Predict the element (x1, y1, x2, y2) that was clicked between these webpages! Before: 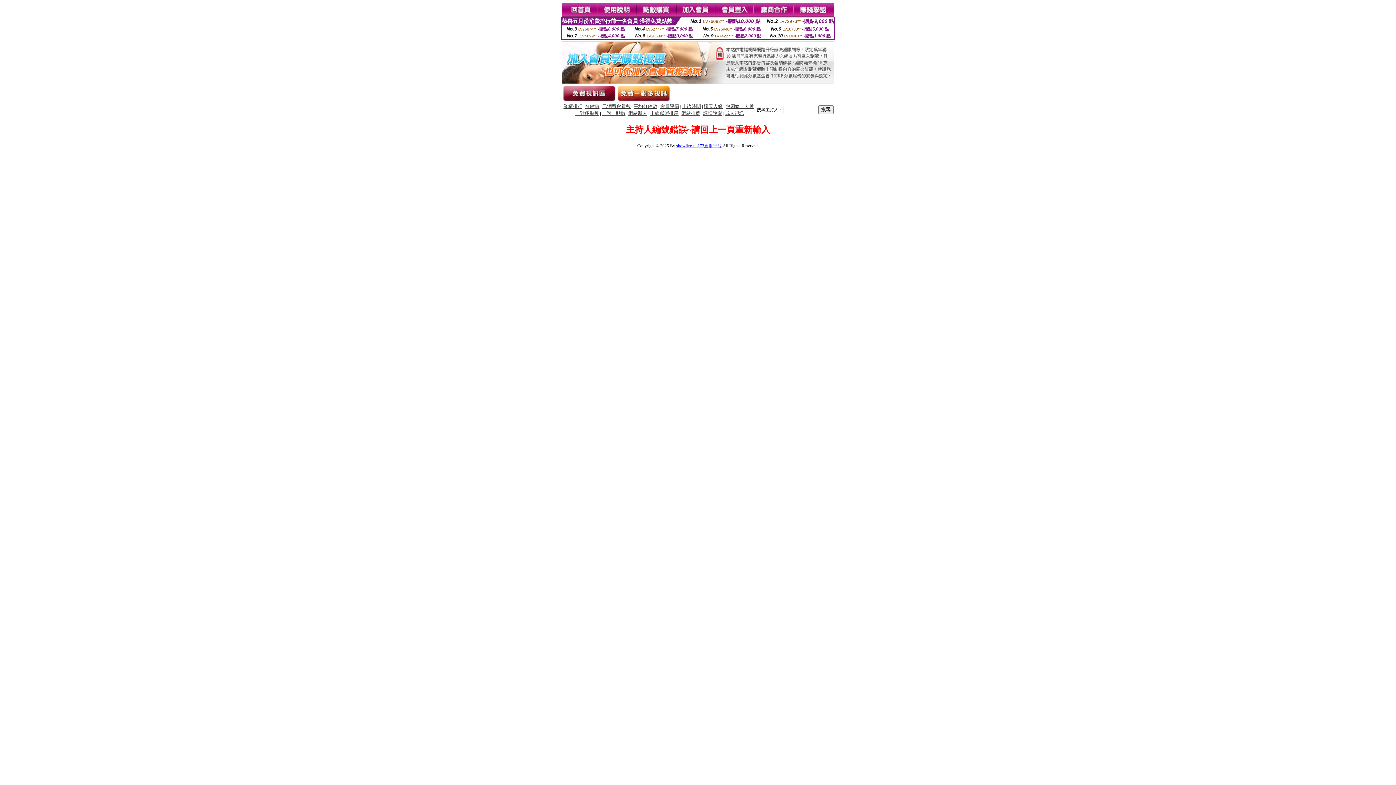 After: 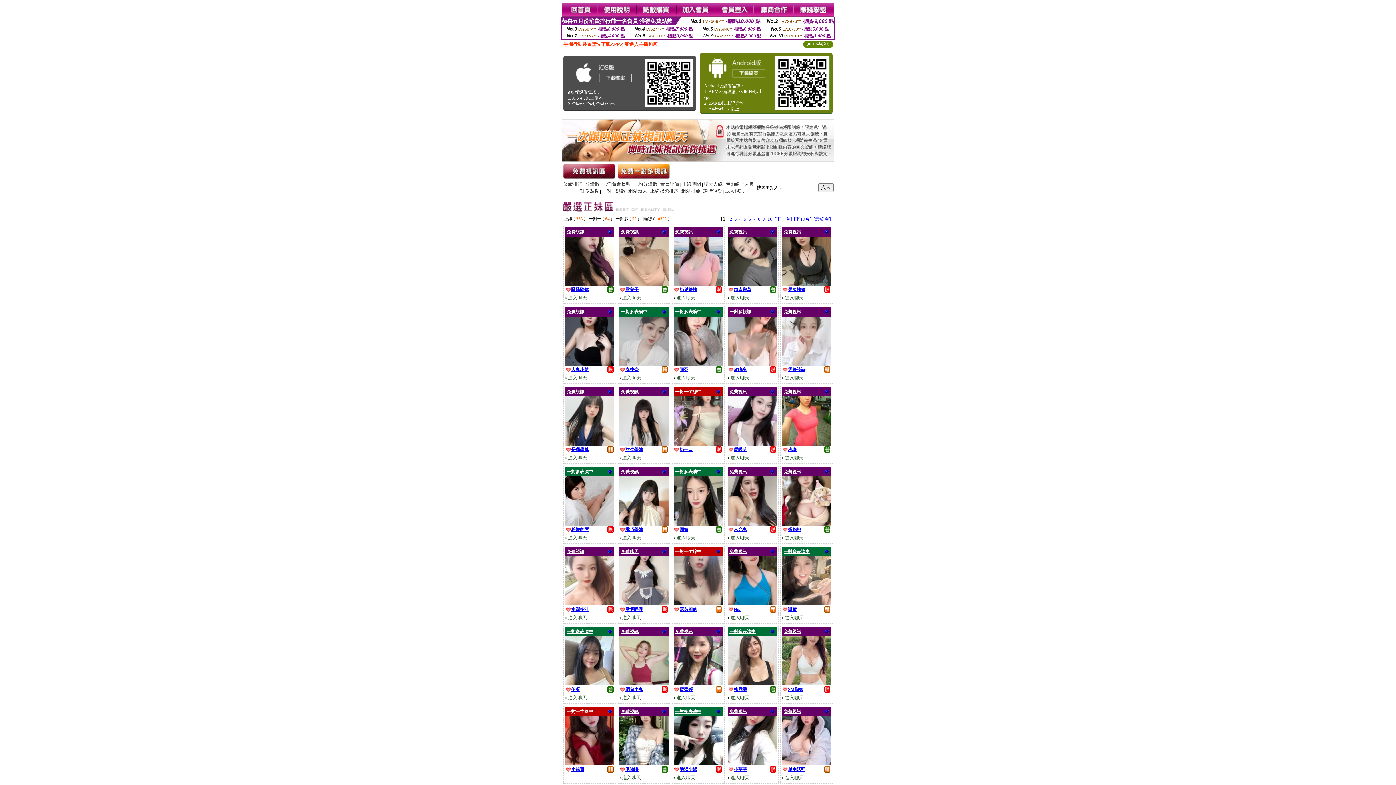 Action: bbox: (676, 143, 721, 148) label: showlive-uu173直播平台